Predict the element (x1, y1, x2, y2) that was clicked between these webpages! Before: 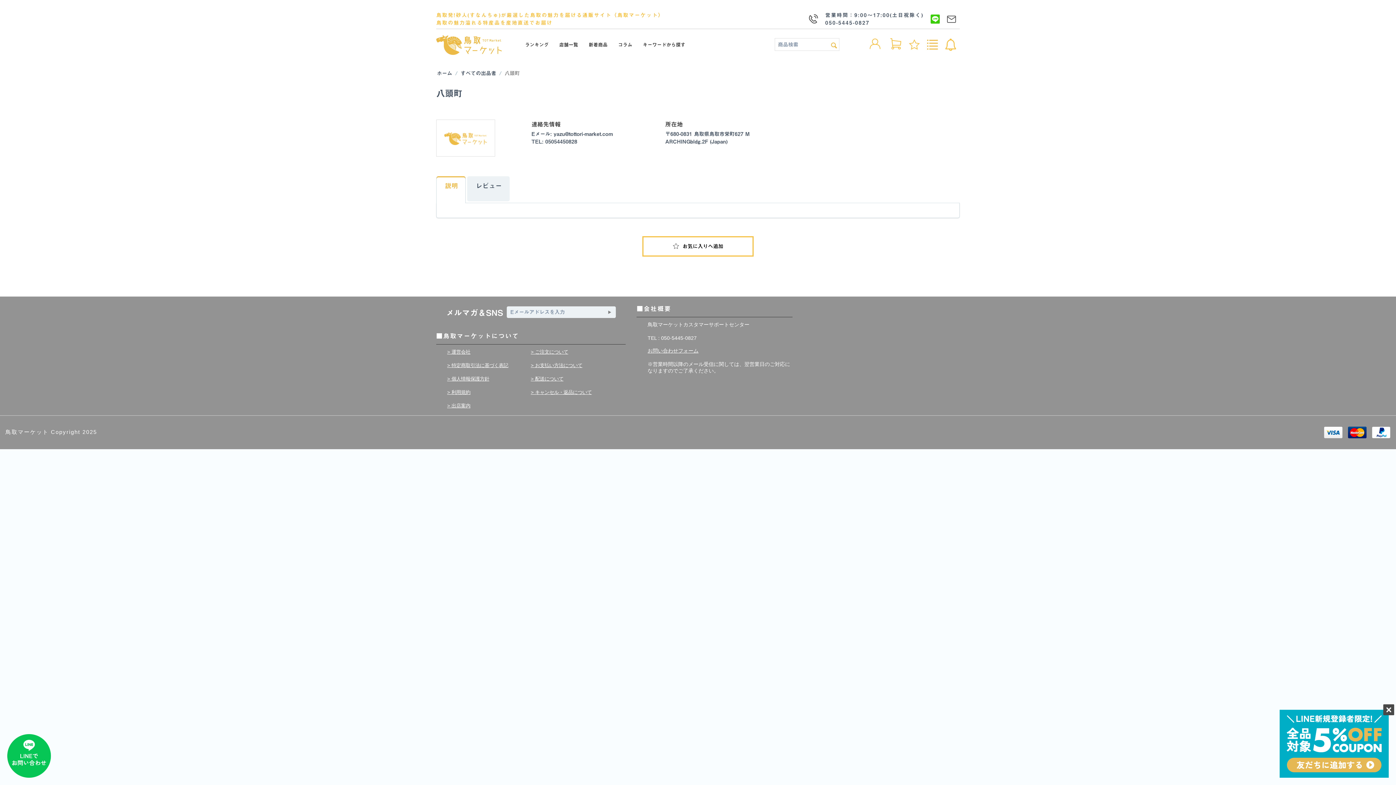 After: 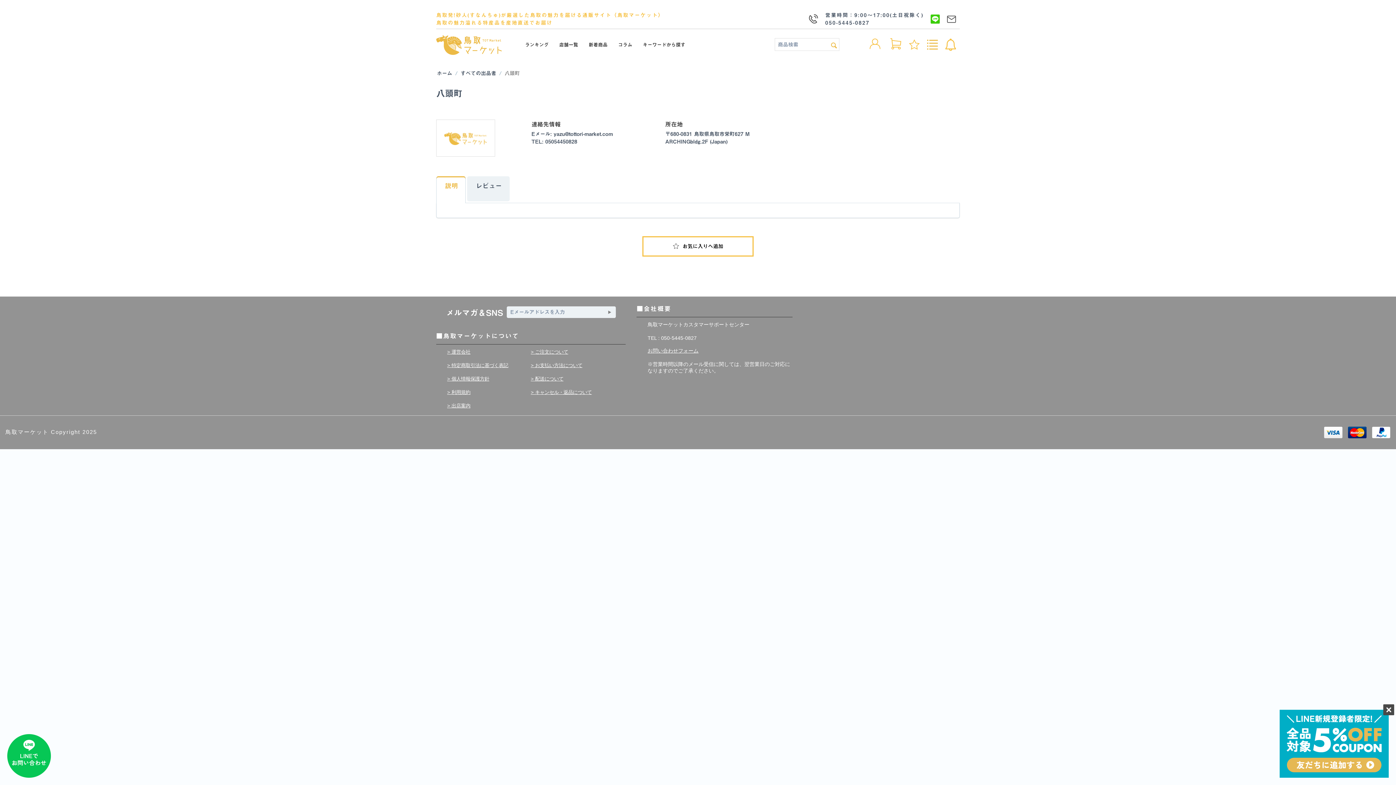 Action: label: 説明 bbox: (437, 176, 465, 201)